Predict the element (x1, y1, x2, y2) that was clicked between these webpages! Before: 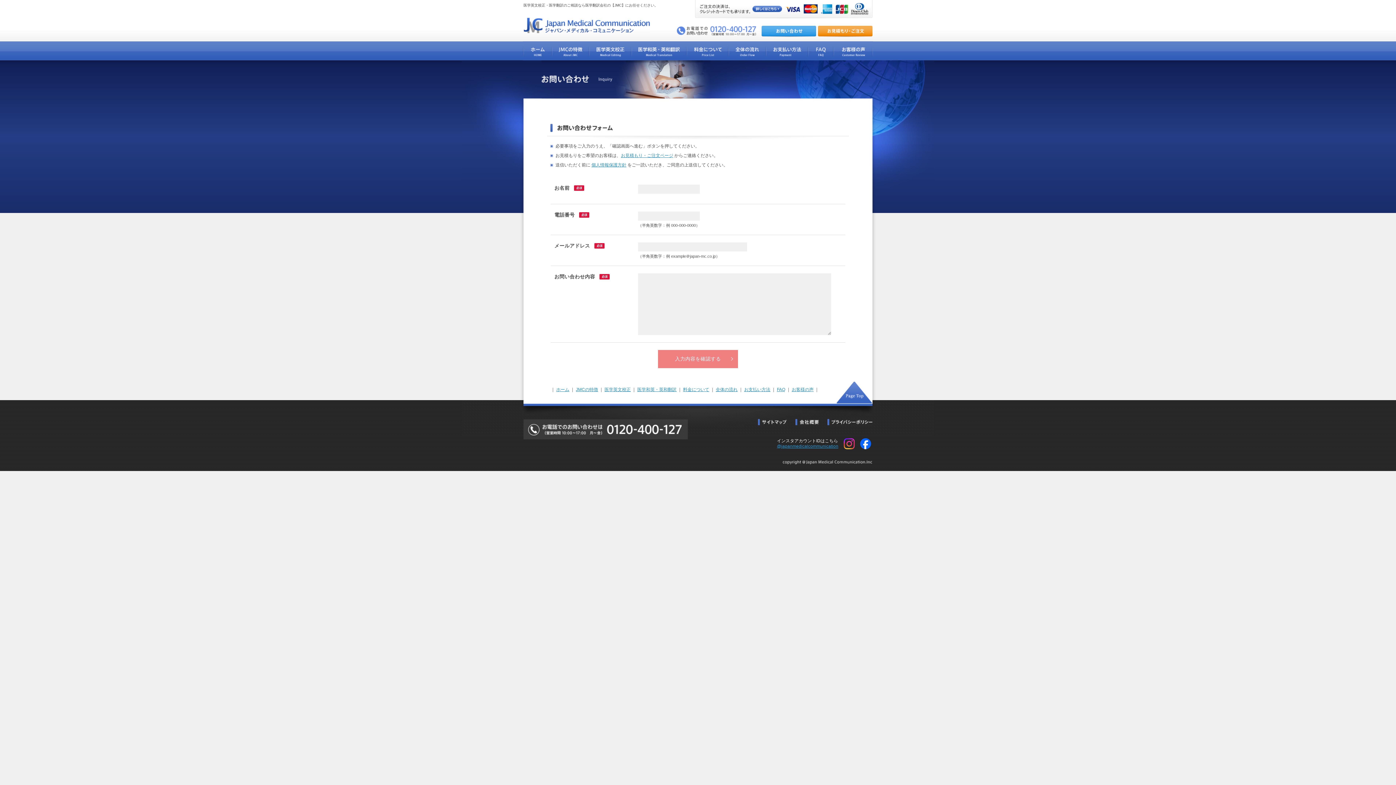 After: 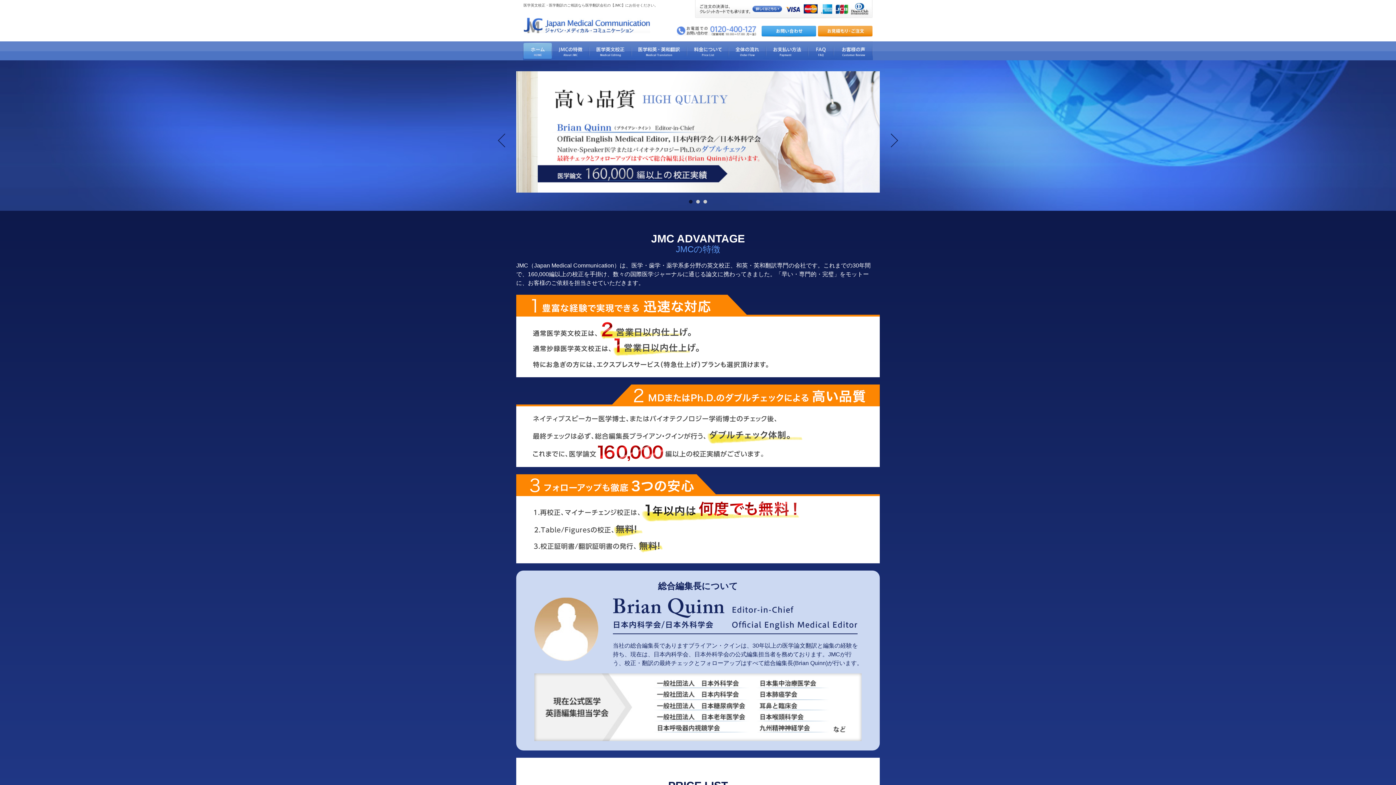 Action: label: ホーム bbox: (555, 387, 570, 392)